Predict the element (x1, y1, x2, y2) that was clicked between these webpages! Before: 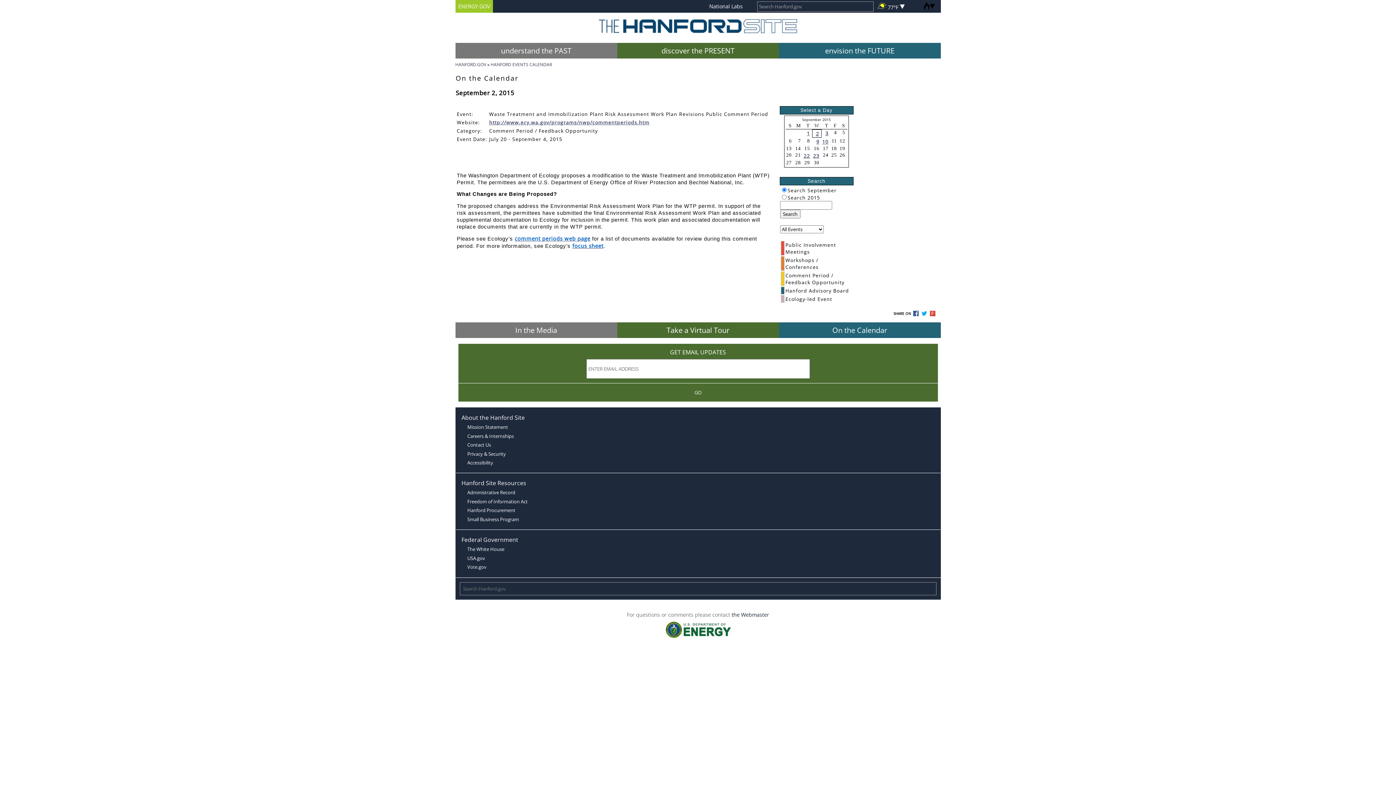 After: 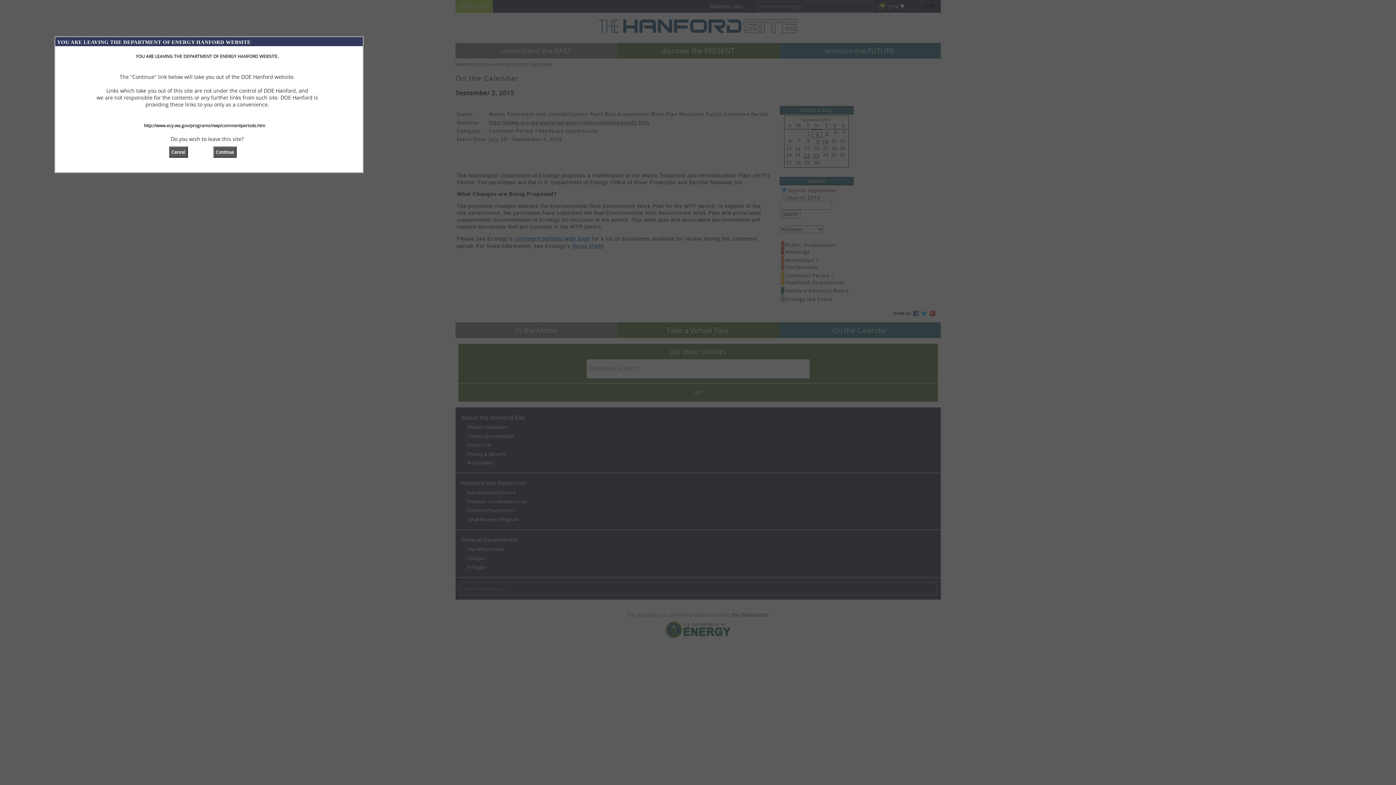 Action: label: http://www.ecy.wa.gov/programs/nwp/commentperiods.htm bbox: (489, 118, 649, 125)